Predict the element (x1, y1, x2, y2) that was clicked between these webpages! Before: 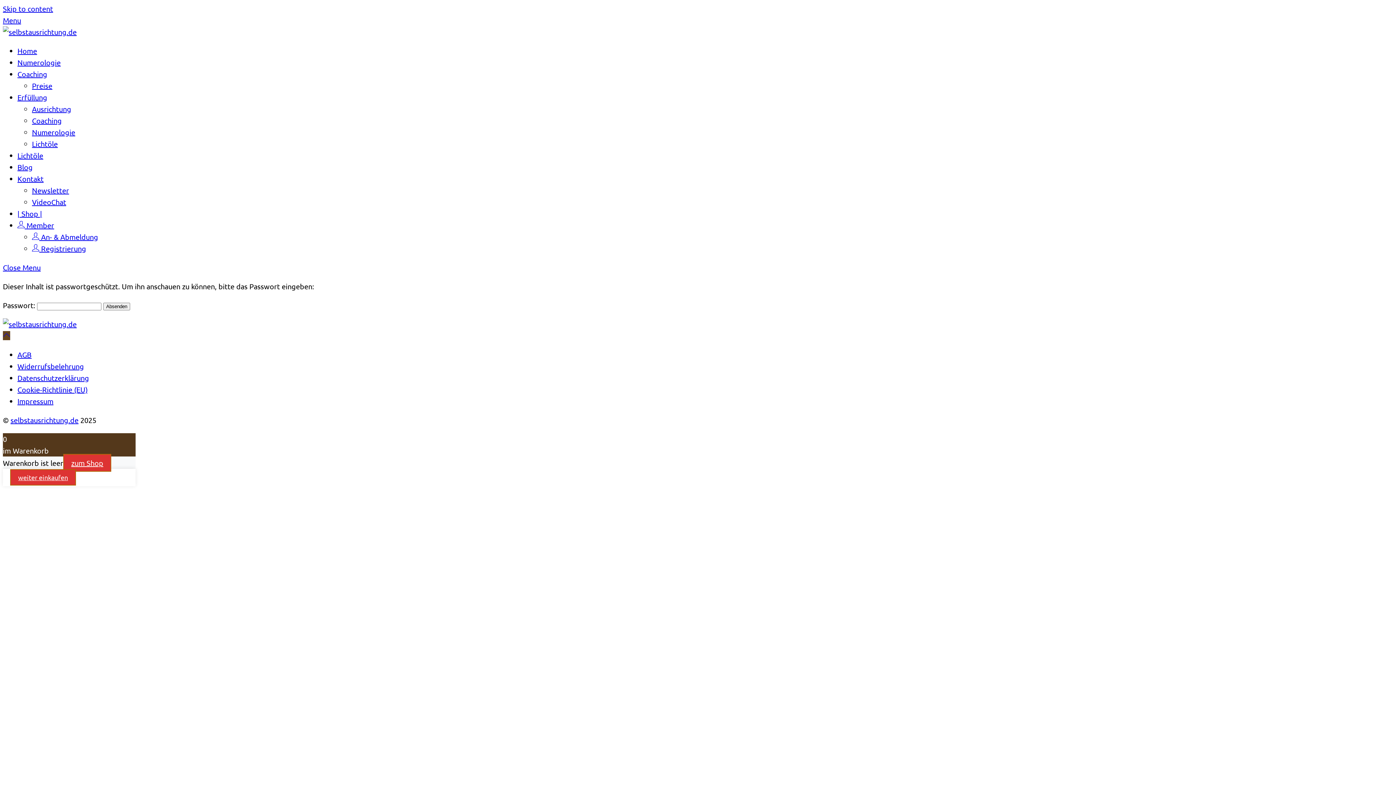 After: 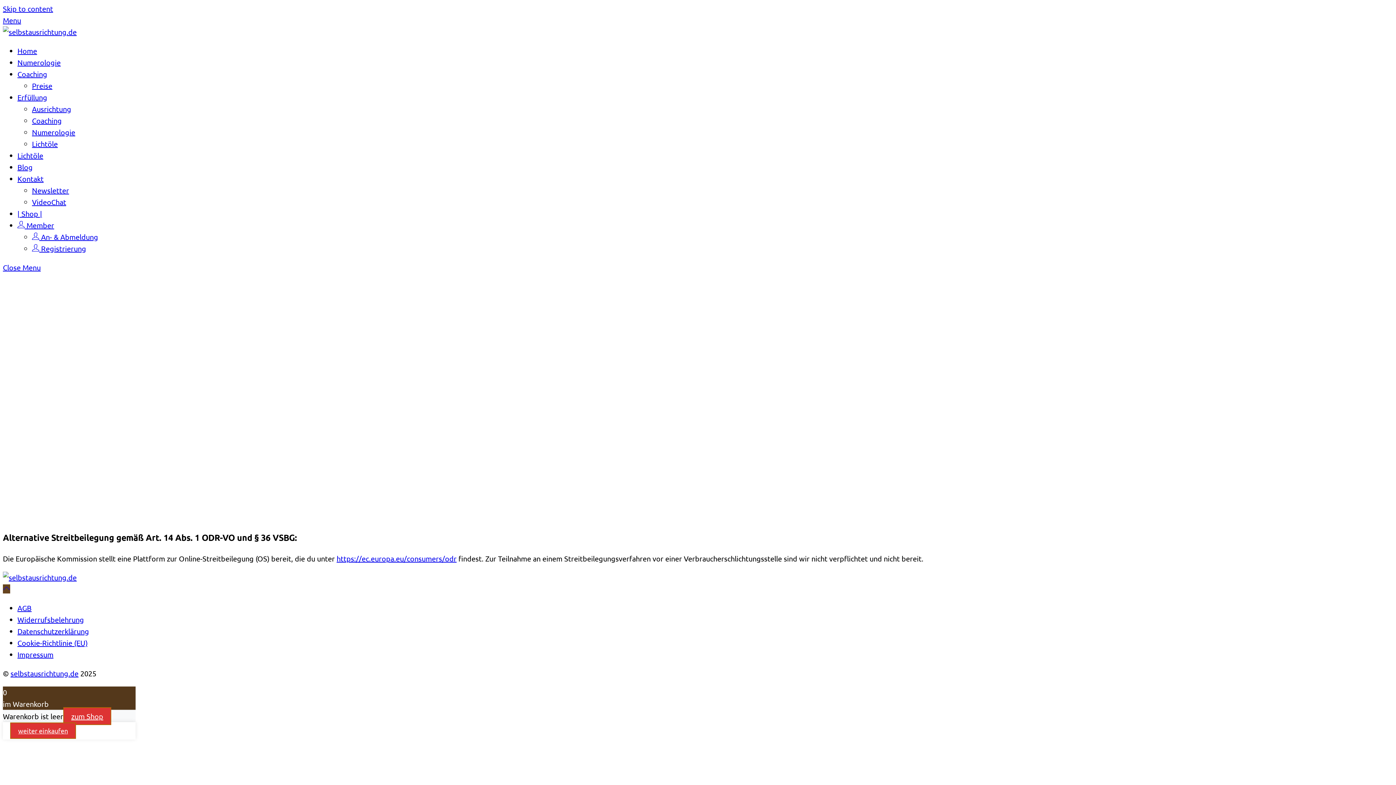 Action: bbox: (17, 396, 53, 405) label: Impressum